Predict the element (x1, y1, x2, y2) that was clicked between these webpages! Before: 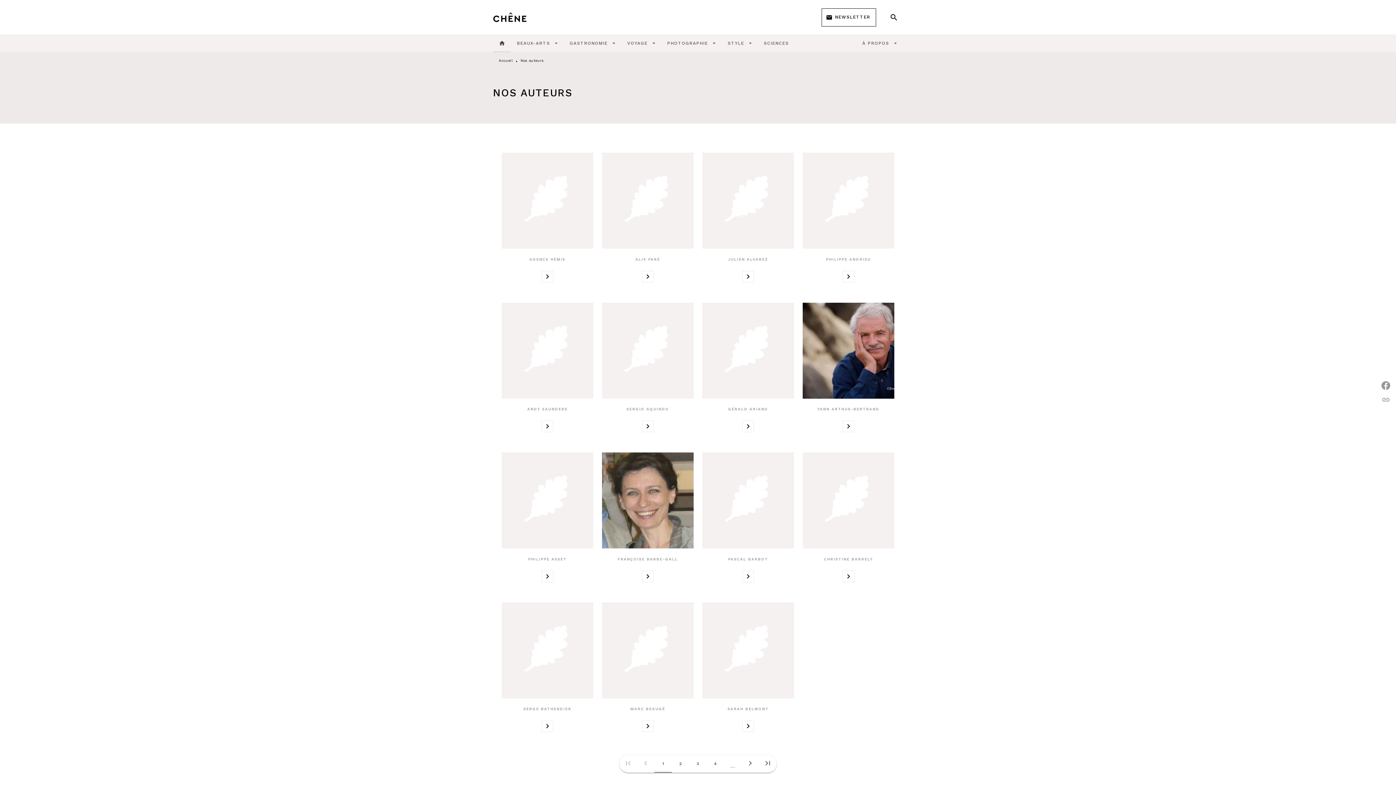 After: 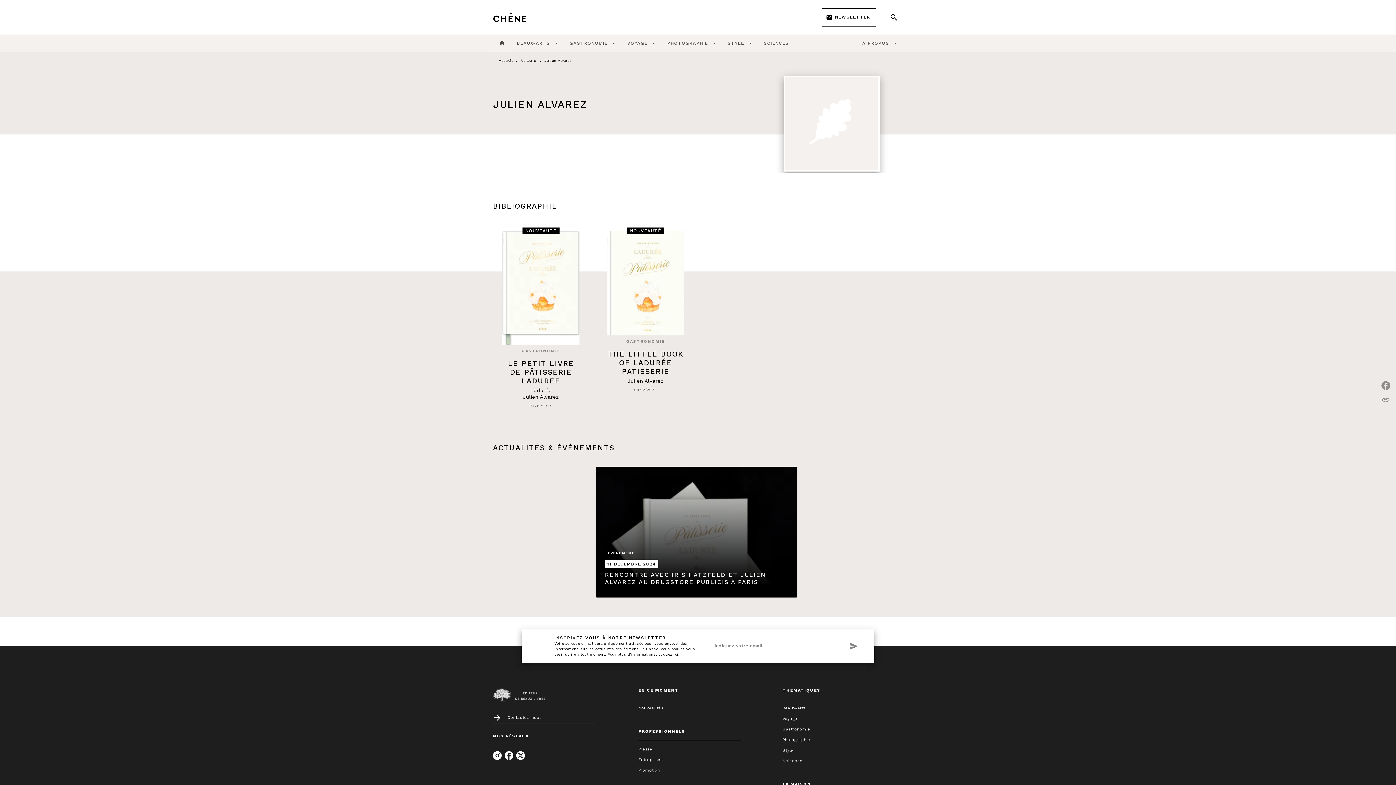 Action: label: JULIEN ALVAREZ
chevron_right bbox: (702, 152, 794, 294)